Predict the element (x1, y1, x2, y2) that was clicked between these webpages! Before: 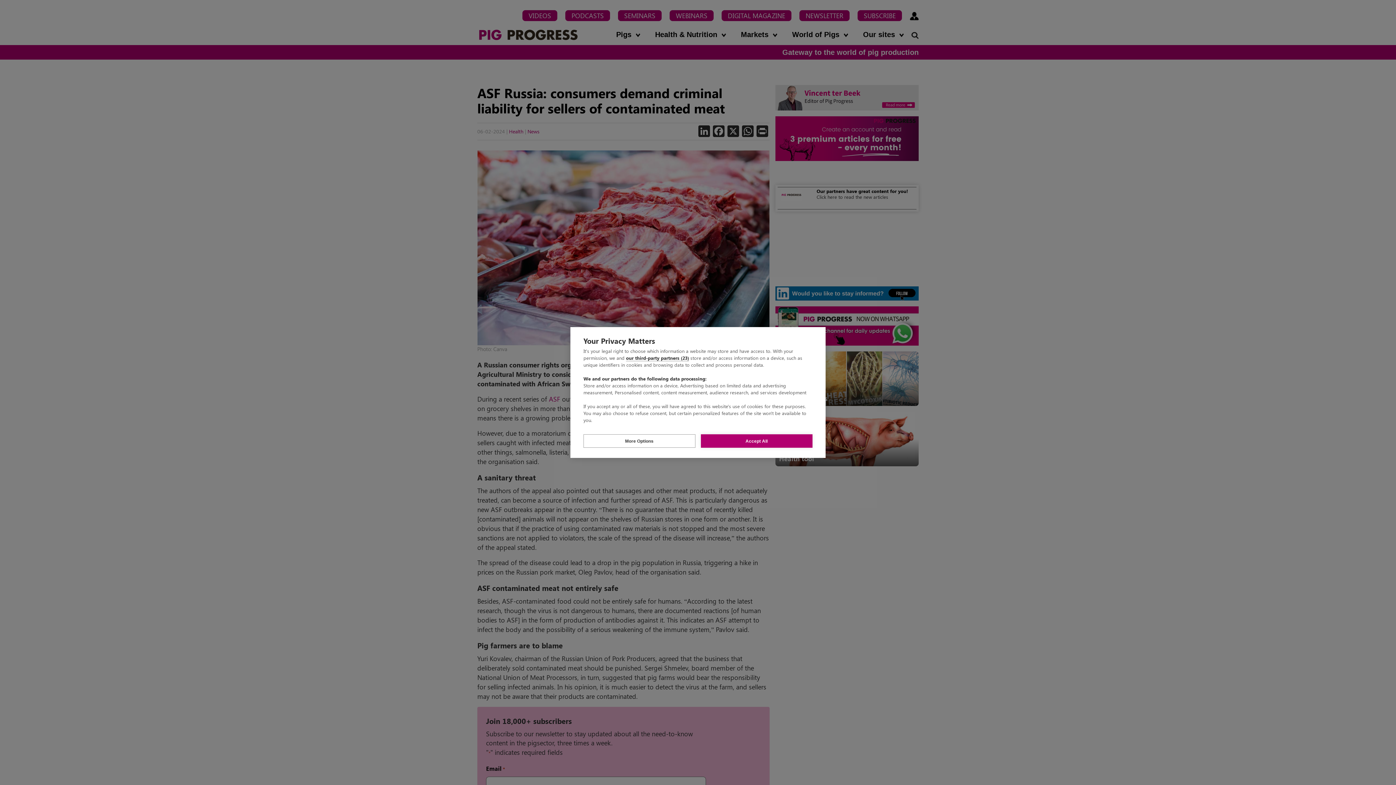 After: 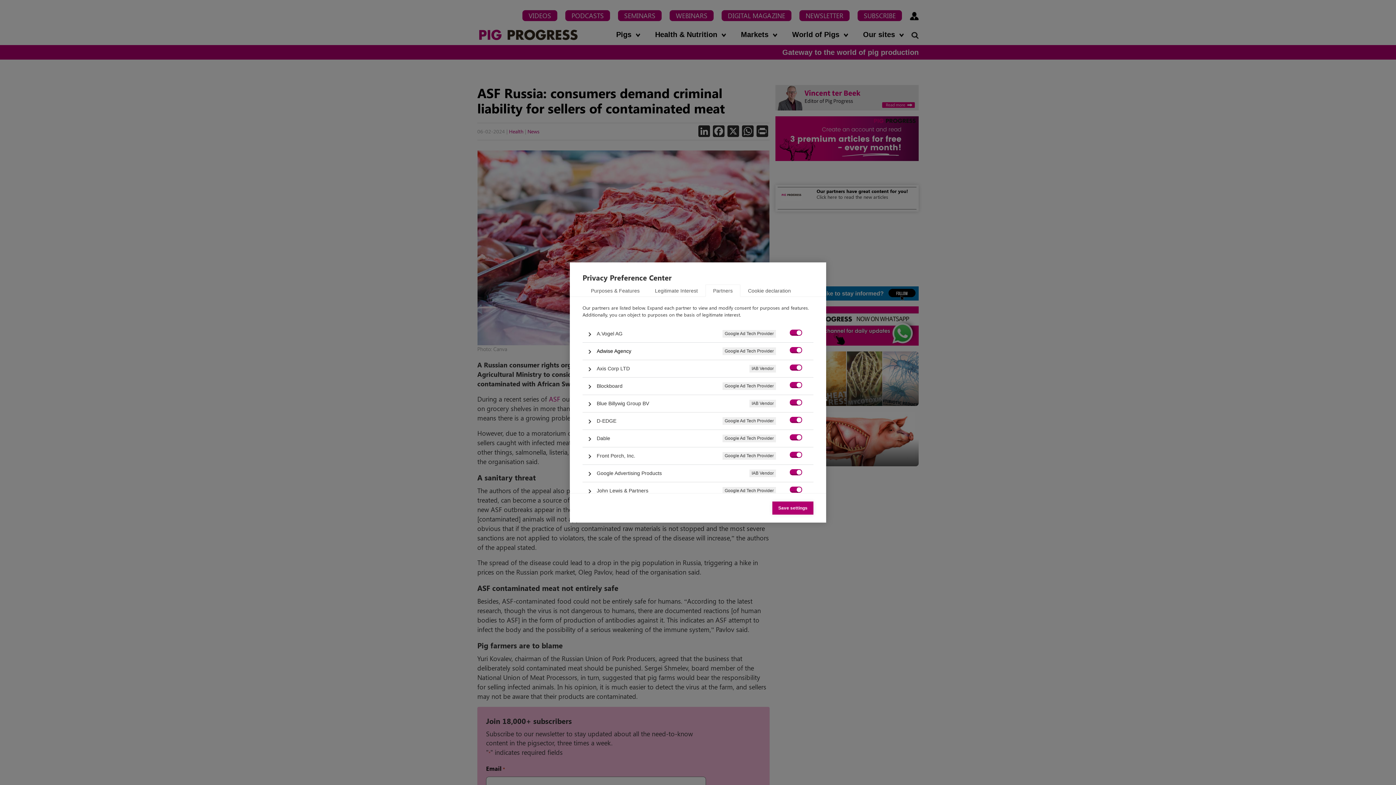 Action: label: our third-party partners (23) bbox: (626, 354, 689, 361)